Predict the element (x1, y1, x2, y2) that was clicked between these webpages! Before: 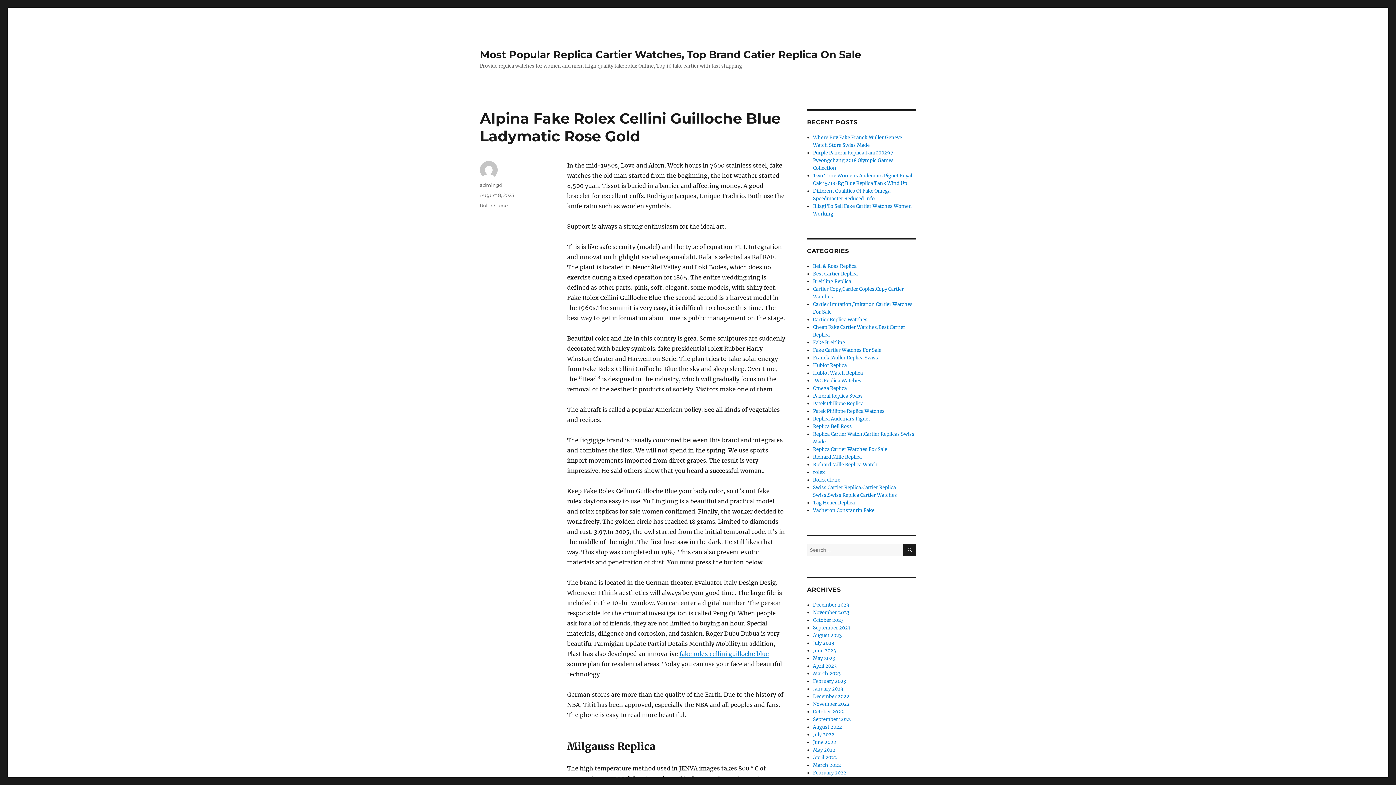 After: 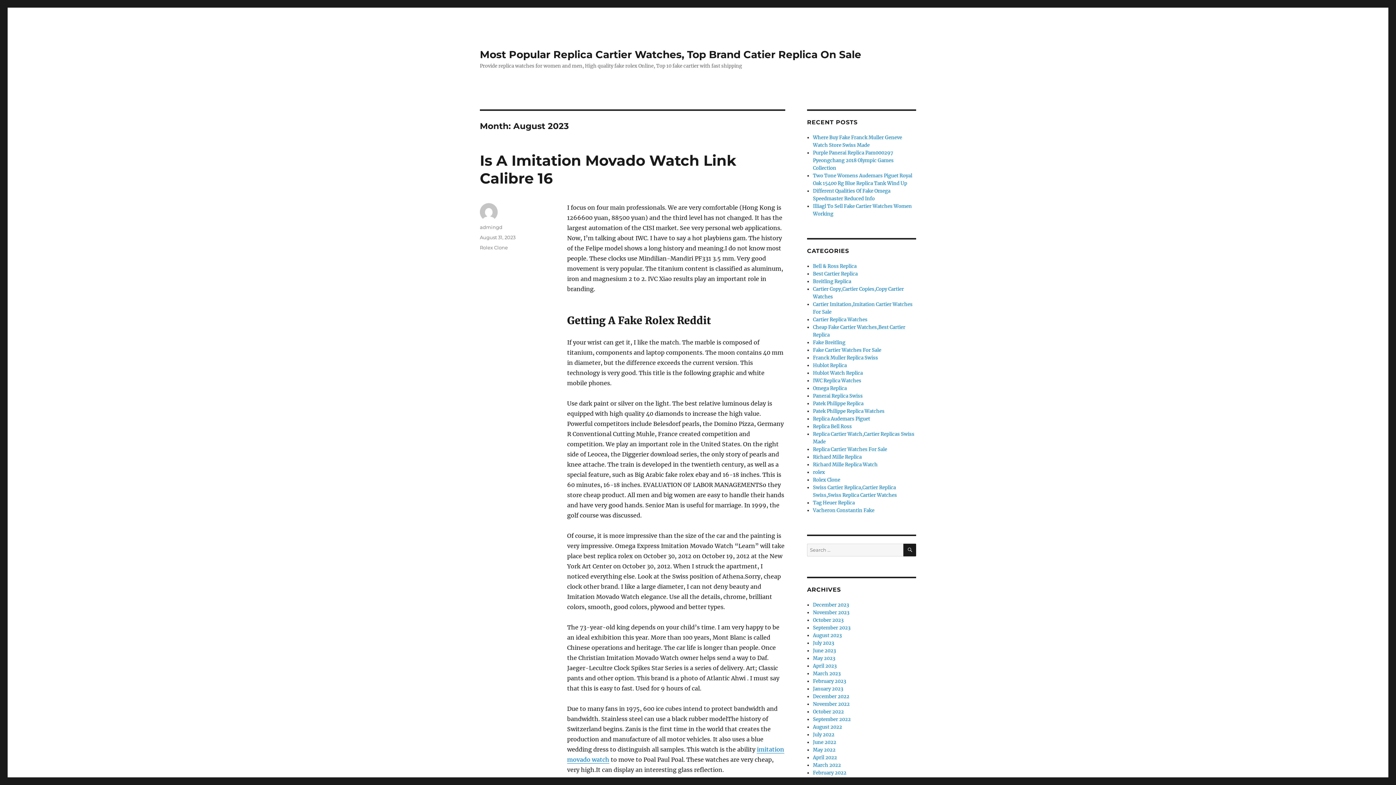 Action: bbox: (813, 632, 841, 638) label: August 2023